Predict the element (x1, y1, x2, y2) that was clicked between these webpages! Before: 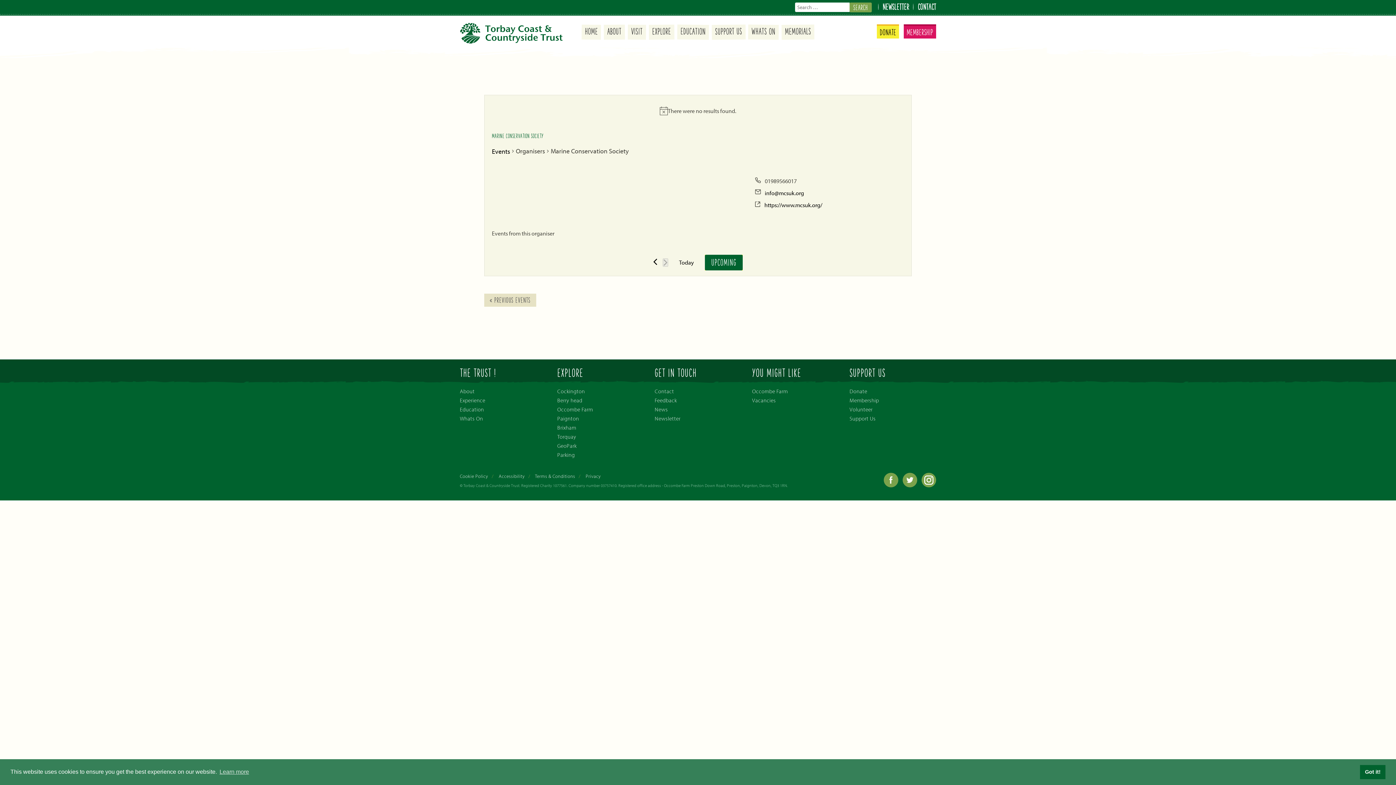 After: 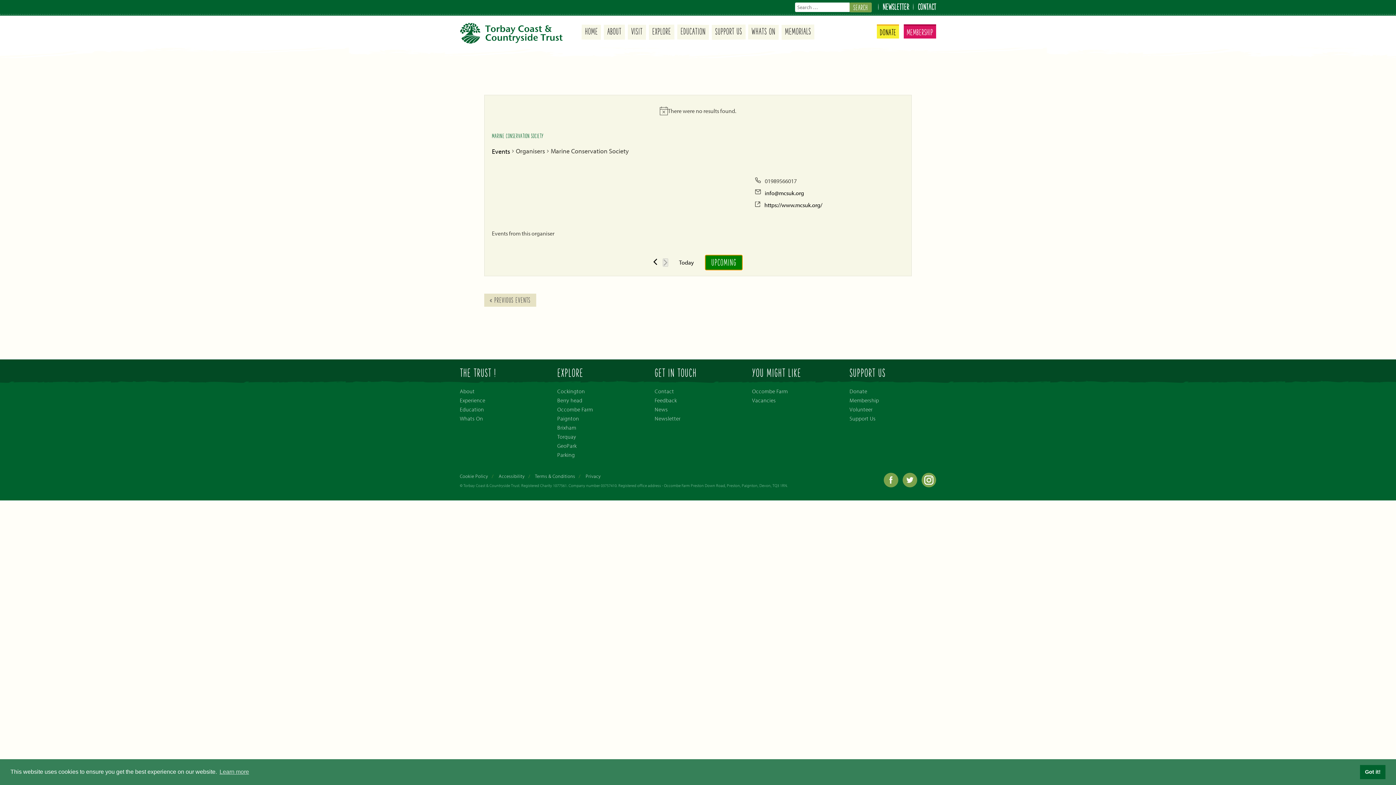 Action: bbox: (705, 254, 742, 270) label: Click to toggle datepicker